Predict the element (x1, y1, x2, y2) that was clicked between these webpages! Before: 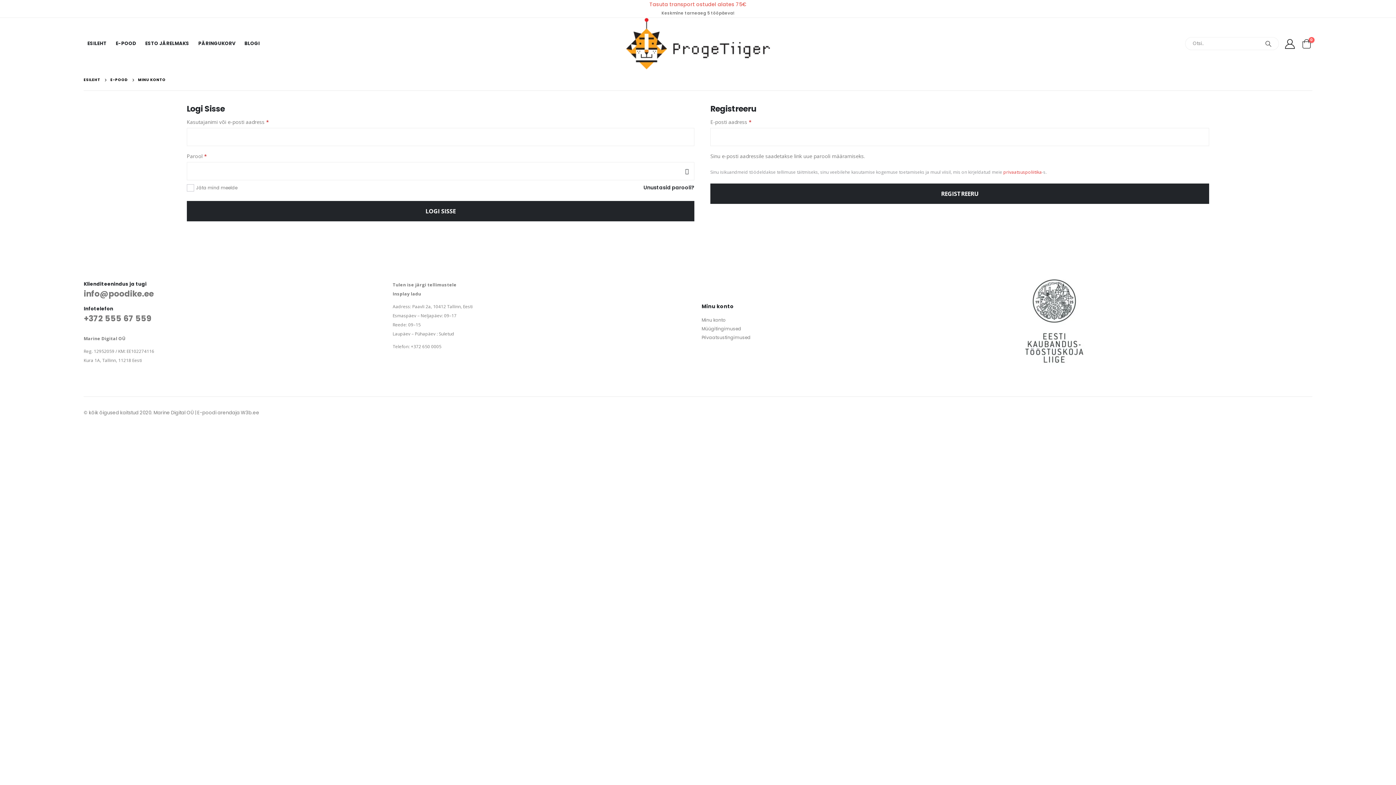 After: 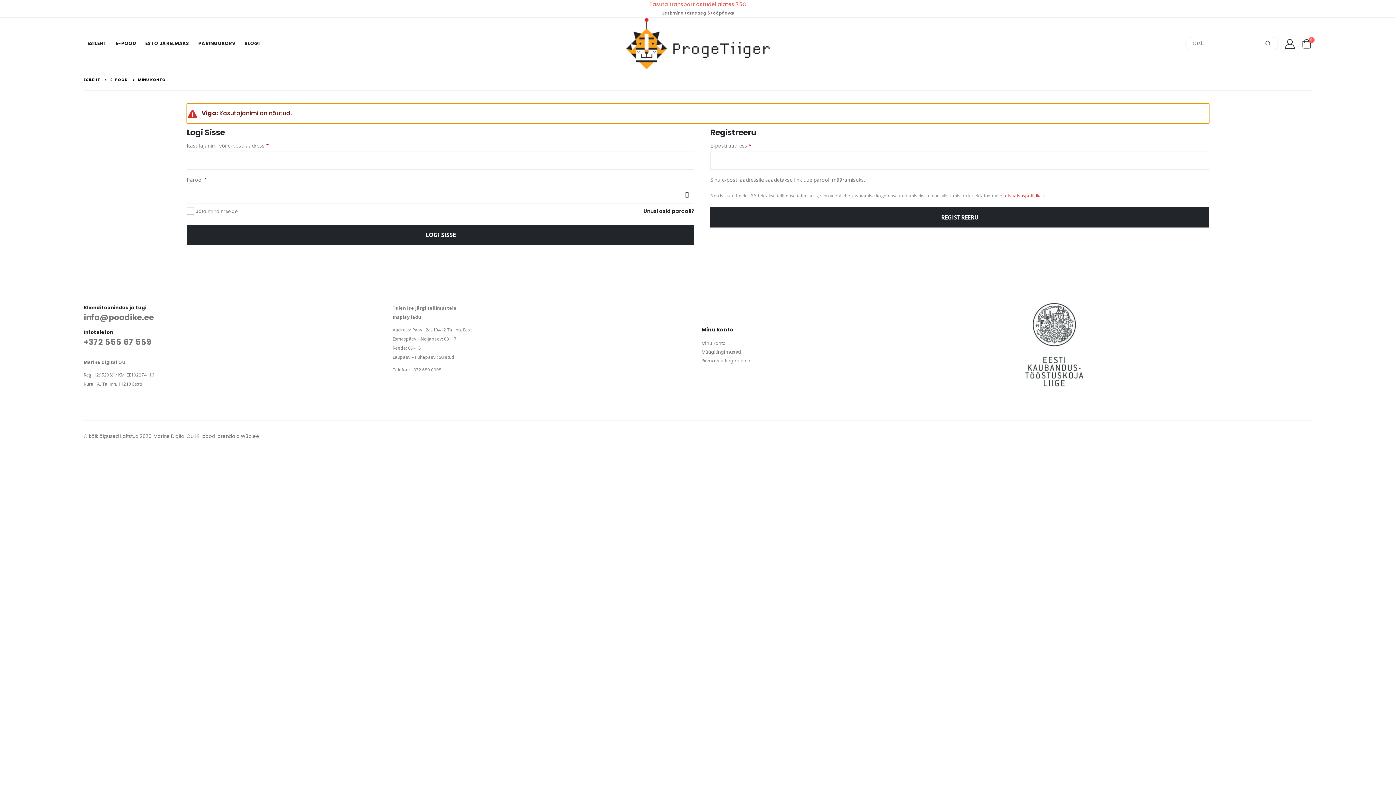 Action: bbox: (186, 201, 694, 221) label: LOGI SISSE